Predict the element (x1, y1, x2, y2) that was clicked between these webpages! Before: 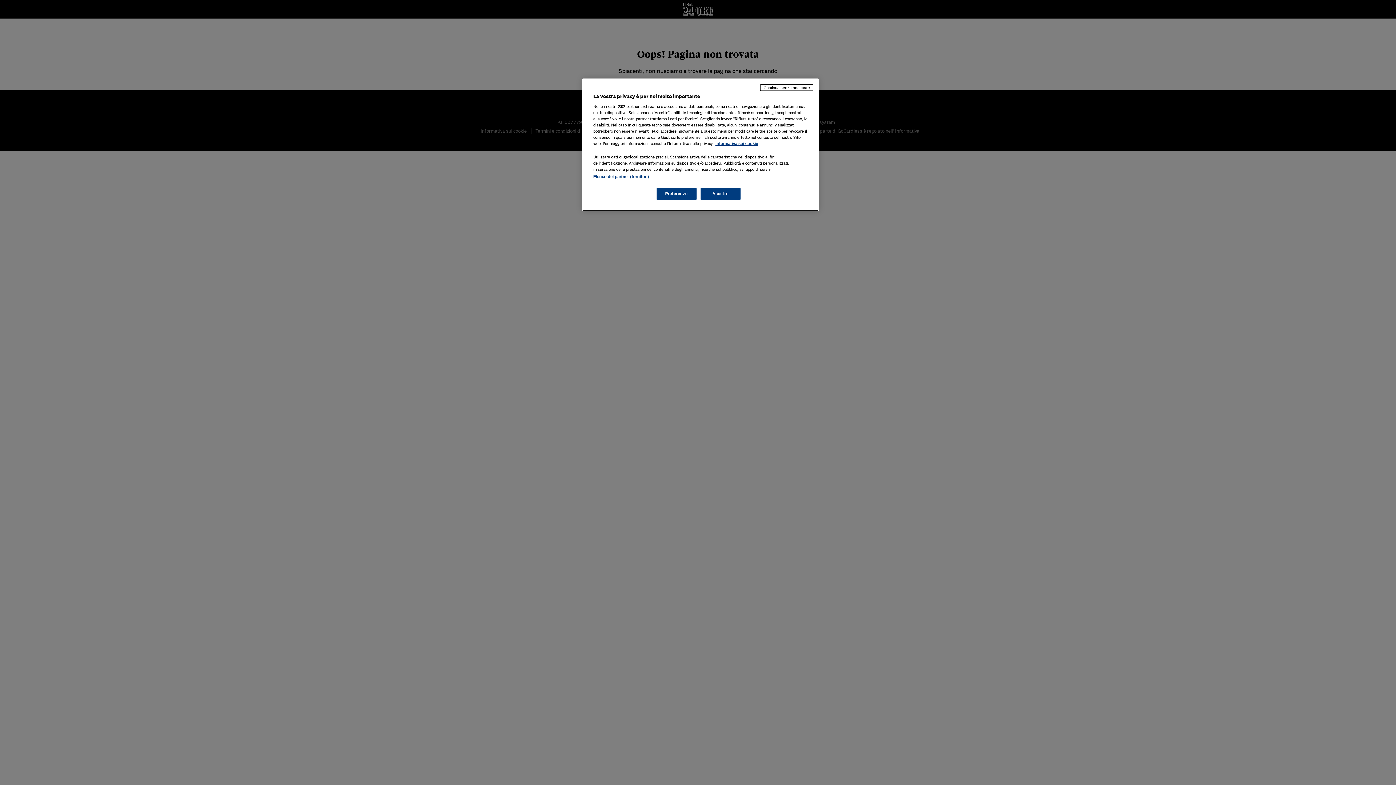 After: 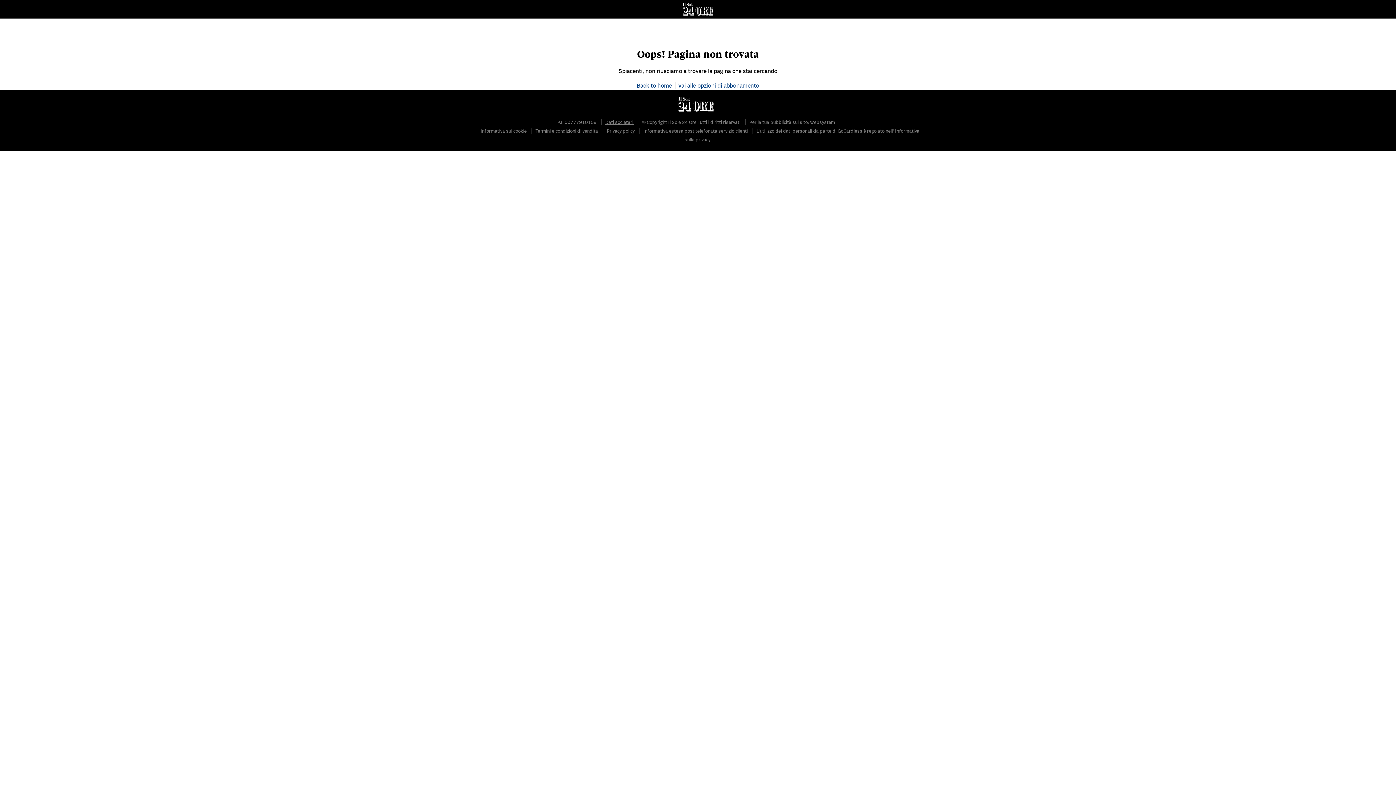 Action: bbox: (700, 188, 740, 200) label: Accetto